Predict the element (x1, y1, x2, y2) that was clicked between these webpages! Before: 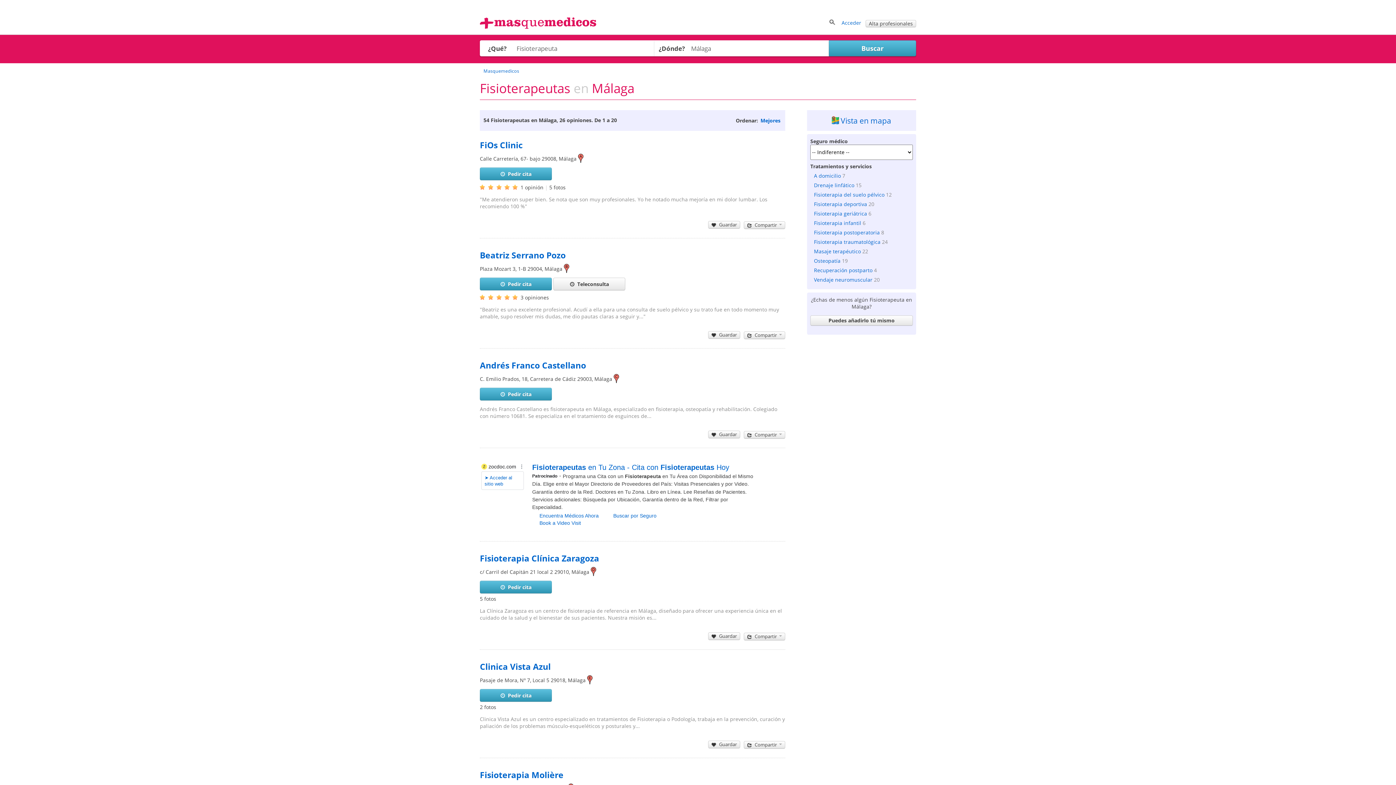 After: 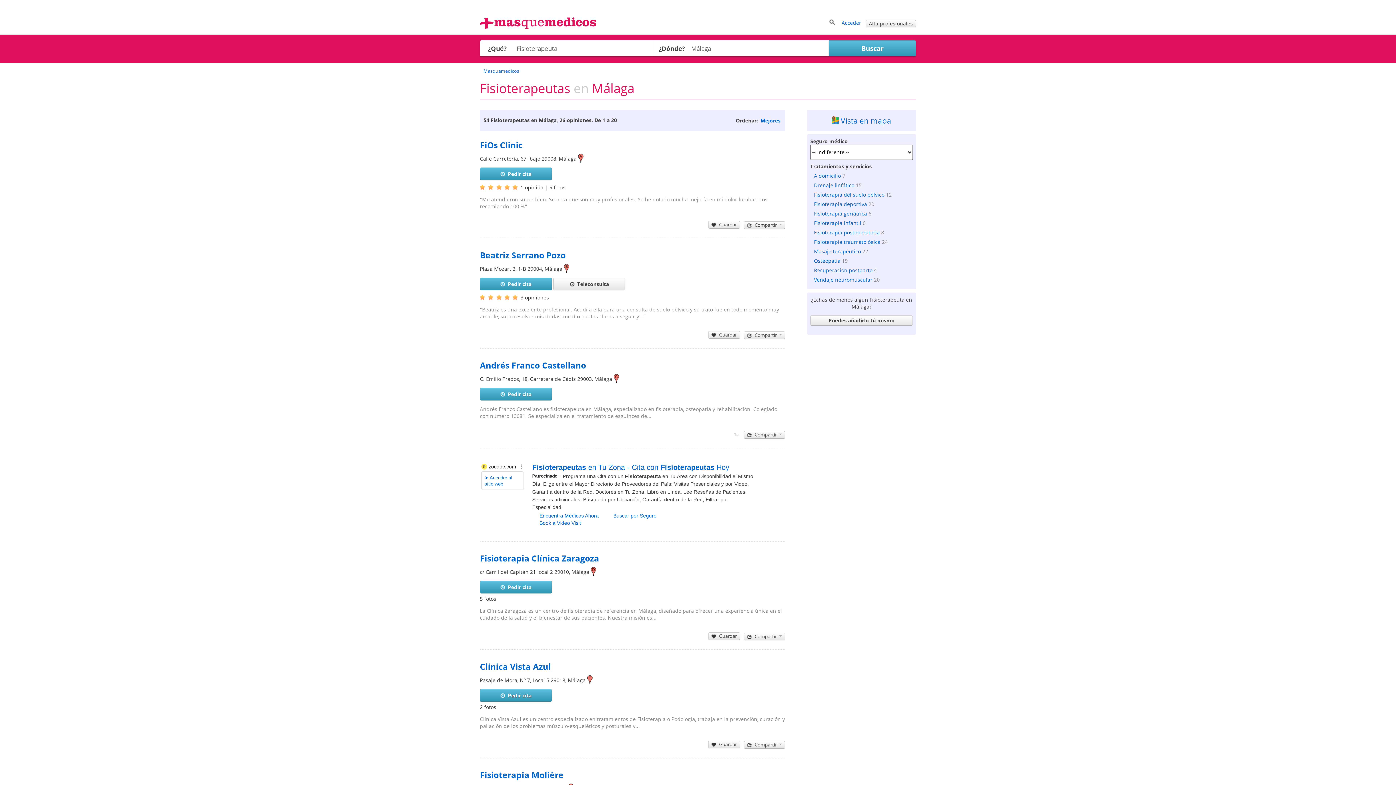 Action: label: Guardar bbox: (708, 430, 740, 438)